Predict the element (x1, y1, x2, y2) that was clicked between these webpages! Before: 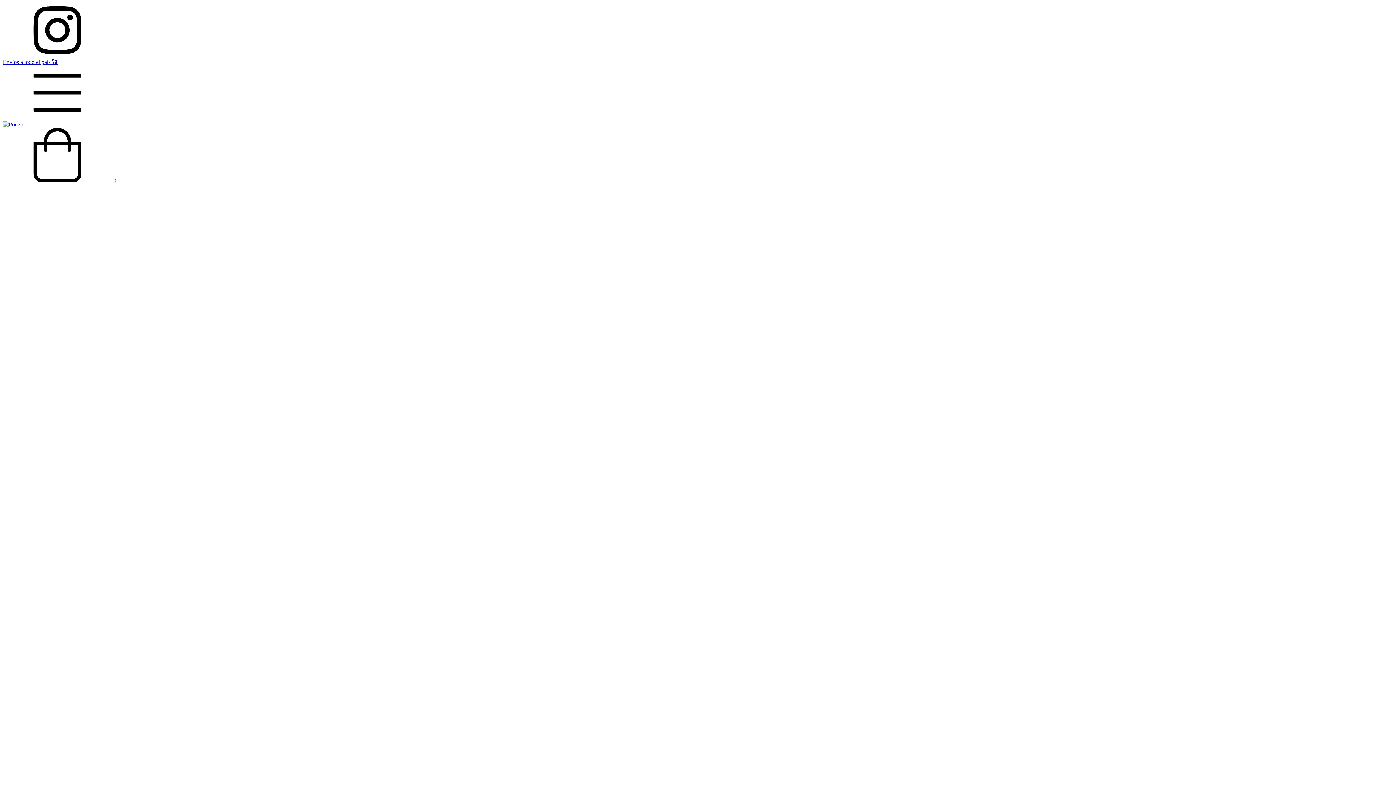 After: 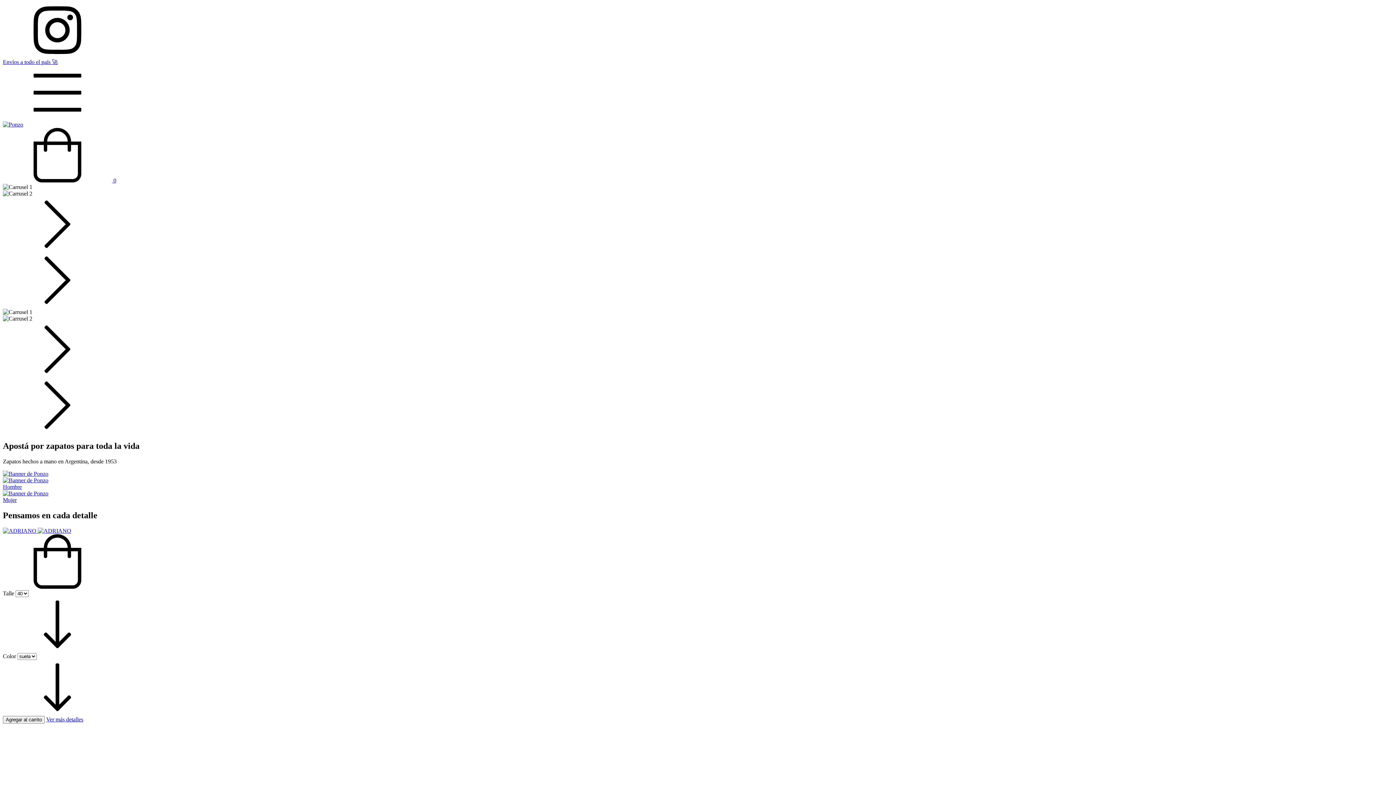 Action: bbox: (2, 121, 23, 127)